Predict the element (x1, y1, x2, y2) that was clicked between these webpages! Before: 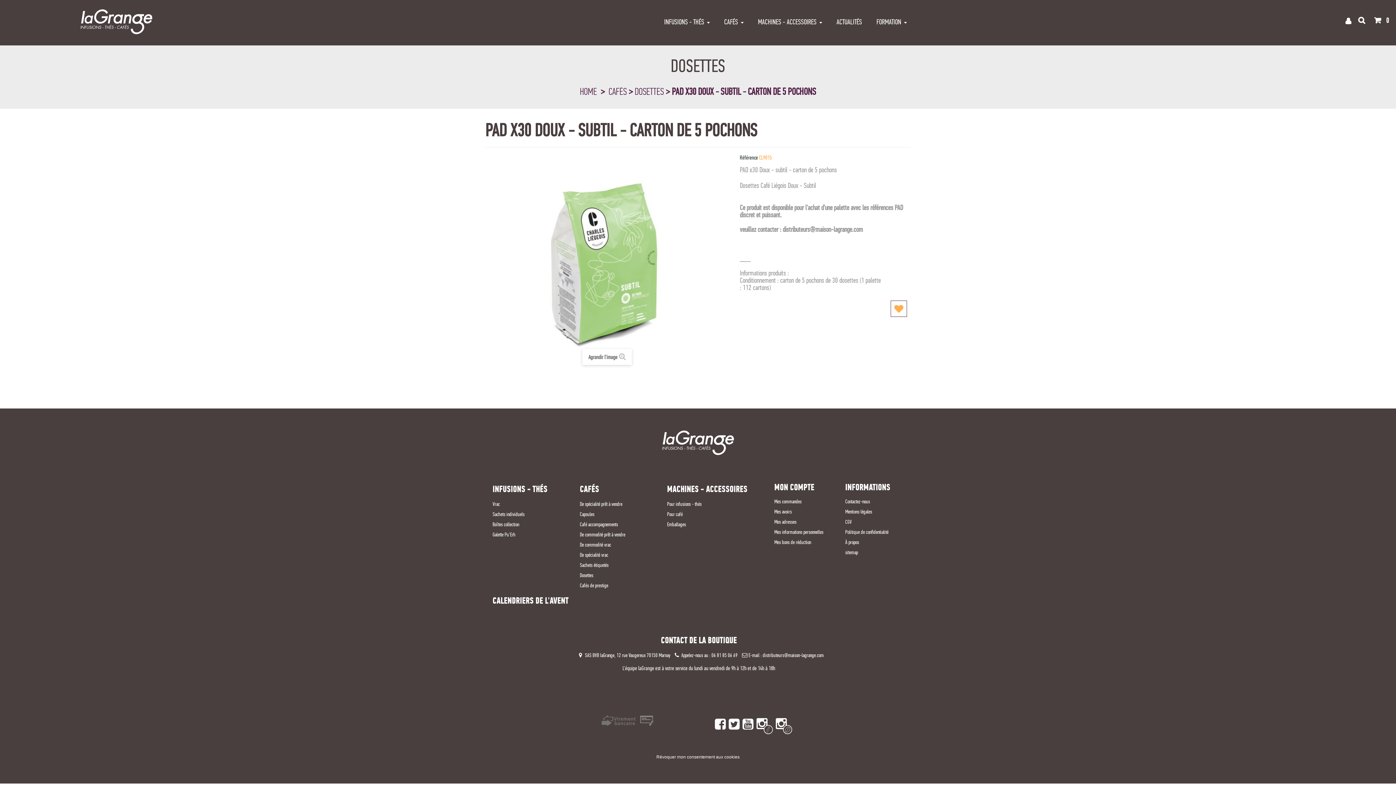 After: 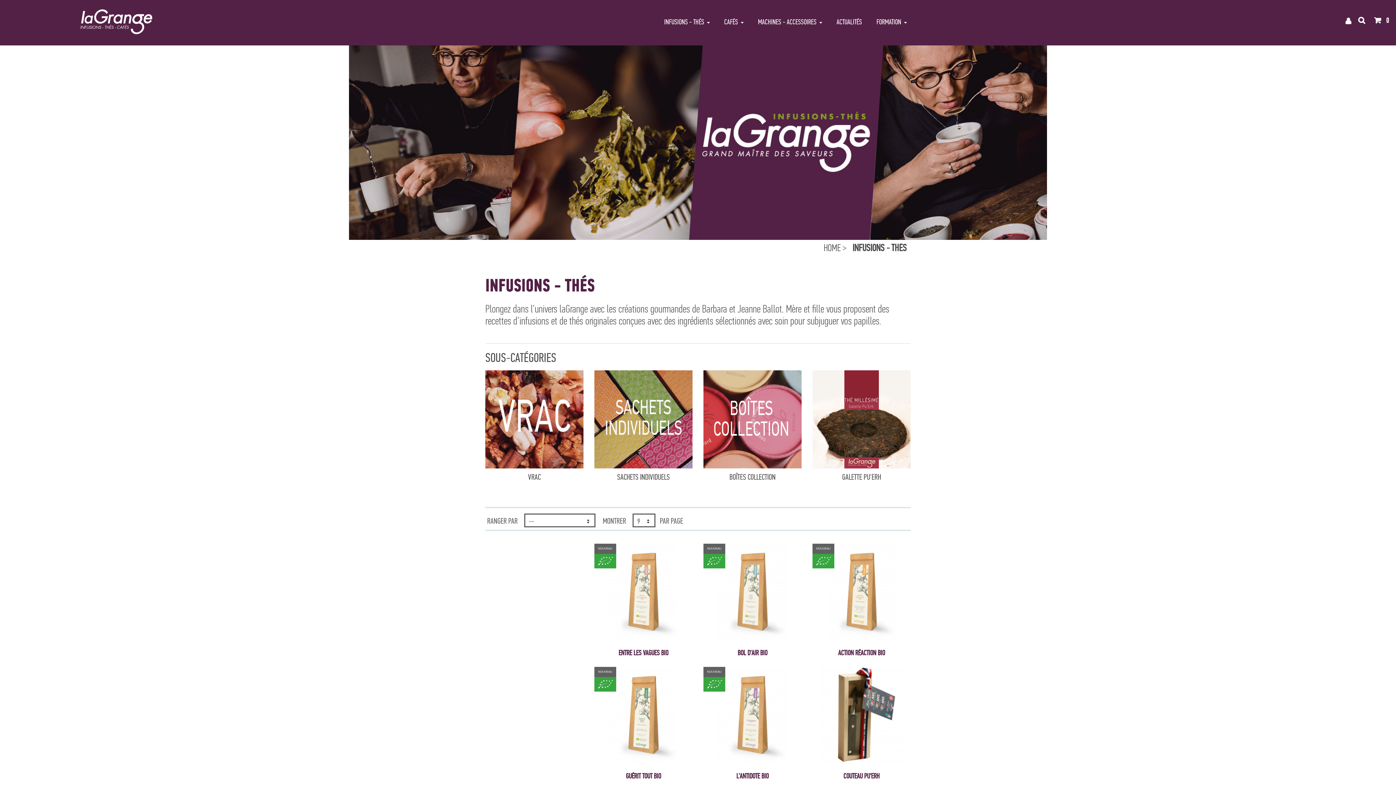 Action: bbox: (492, 483, 547, 495) label: INFUSIONS - THÉS